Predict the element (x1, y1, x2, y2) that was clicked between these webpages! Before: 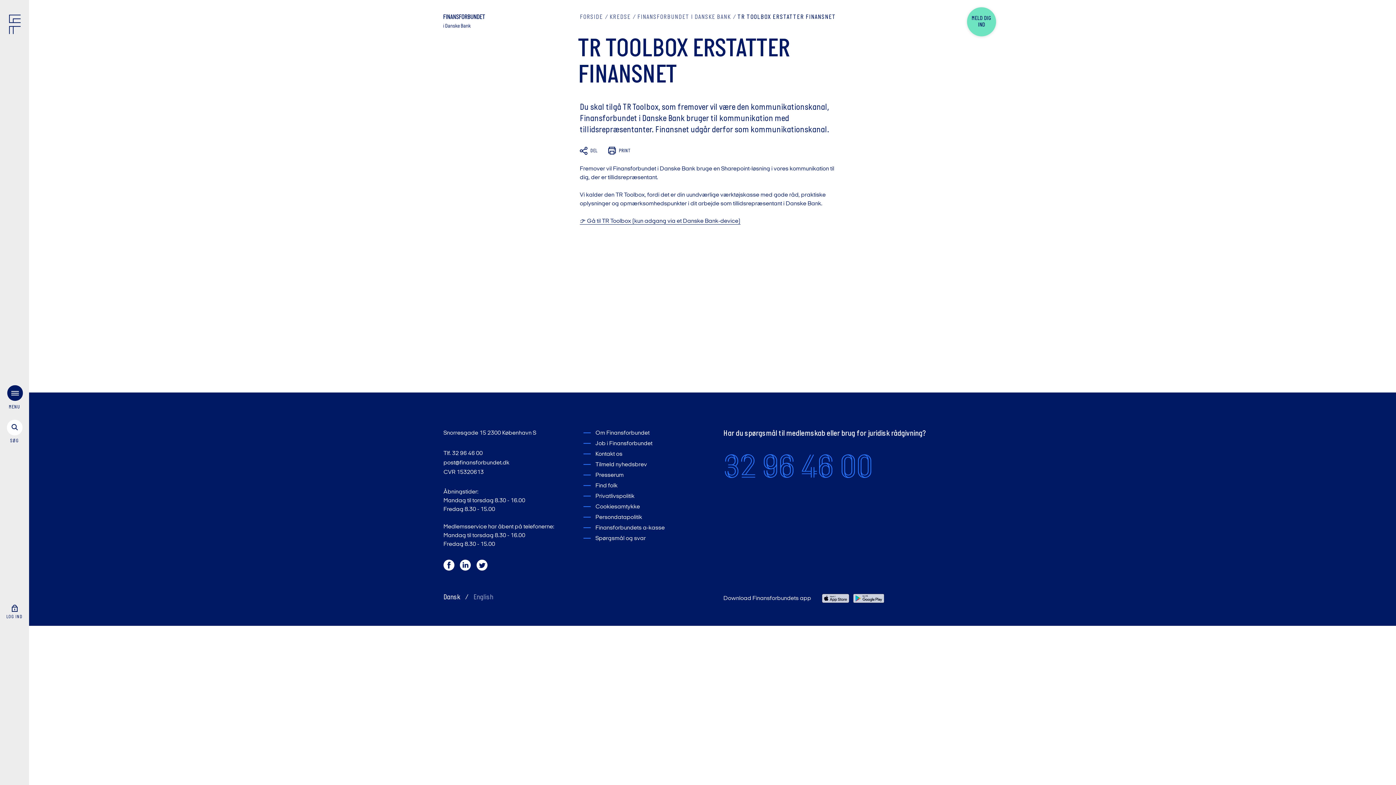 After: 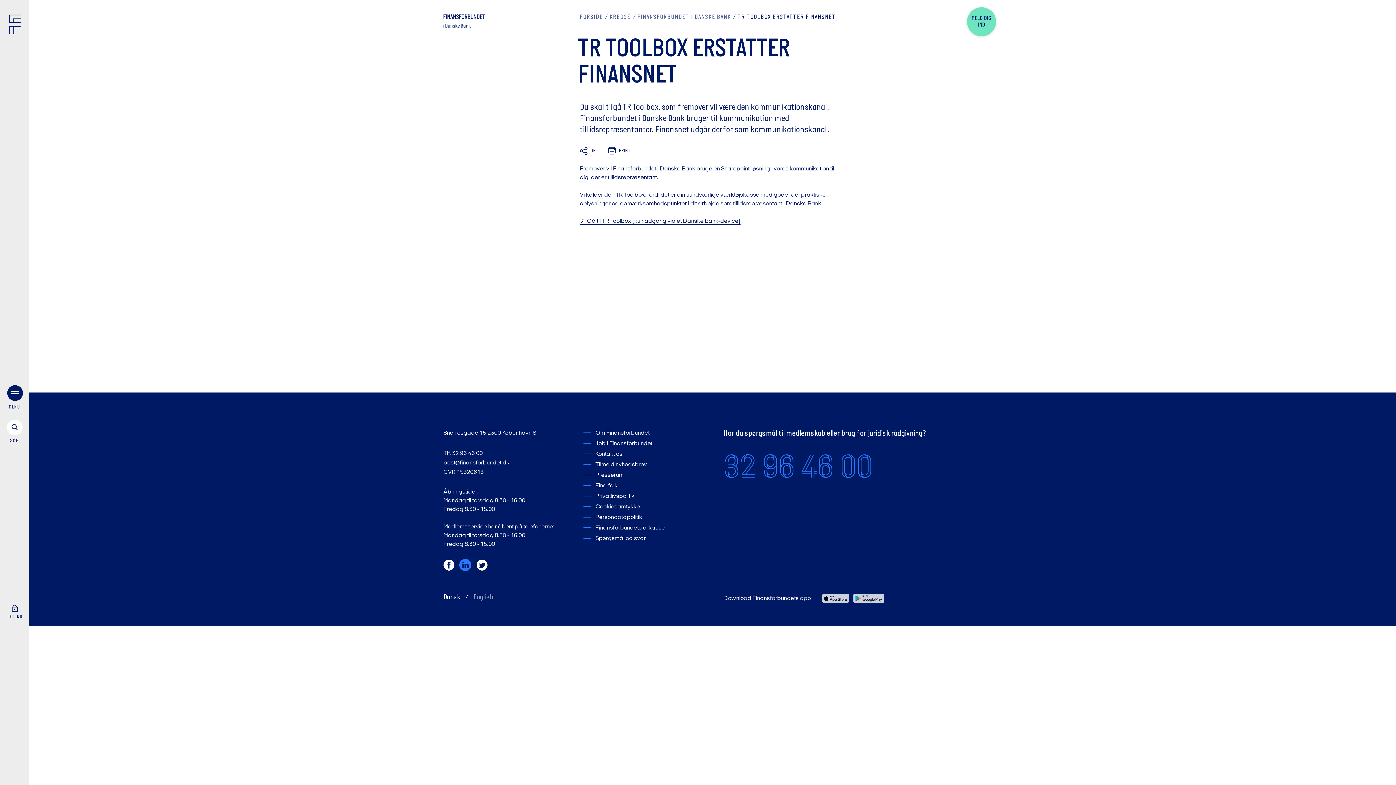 Action: bbox: (460, 570, 472, 576) label:  